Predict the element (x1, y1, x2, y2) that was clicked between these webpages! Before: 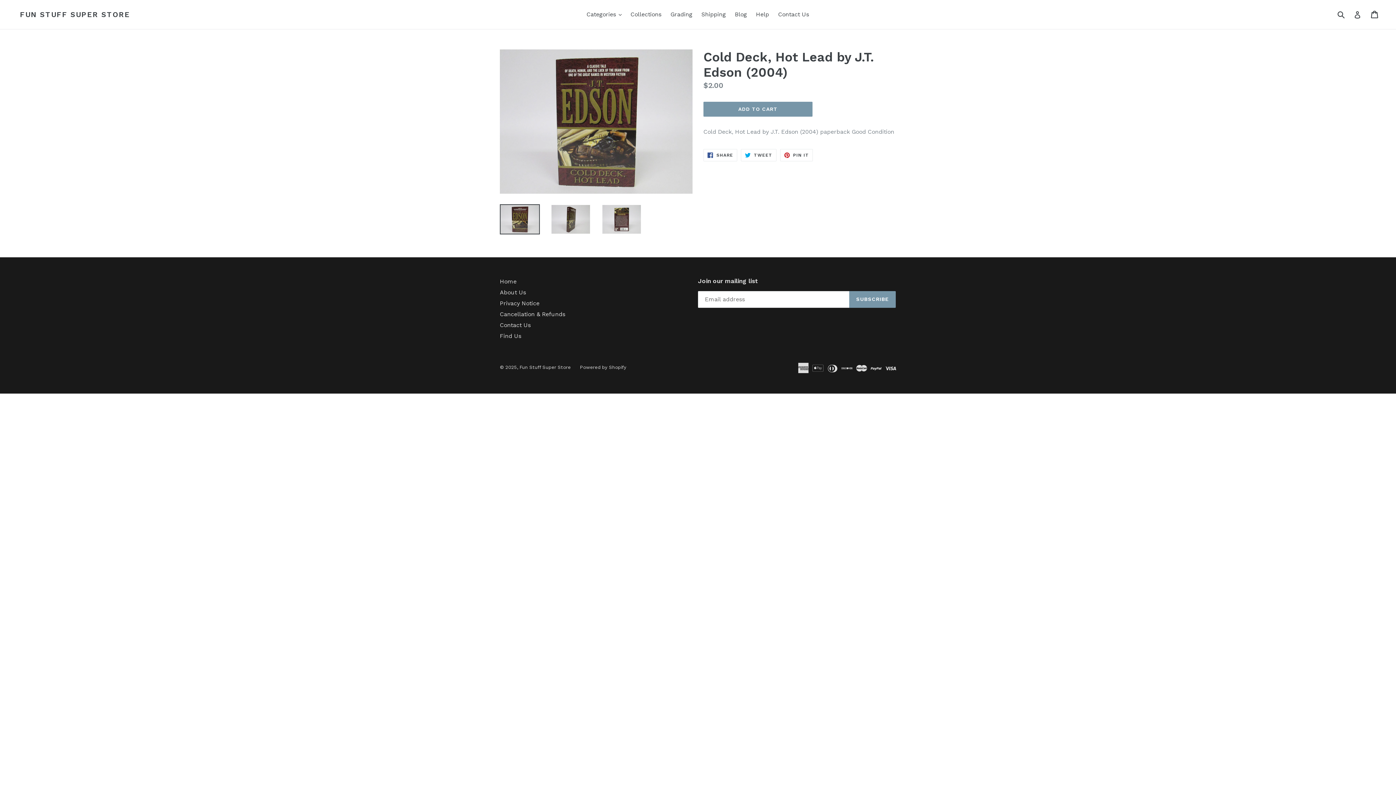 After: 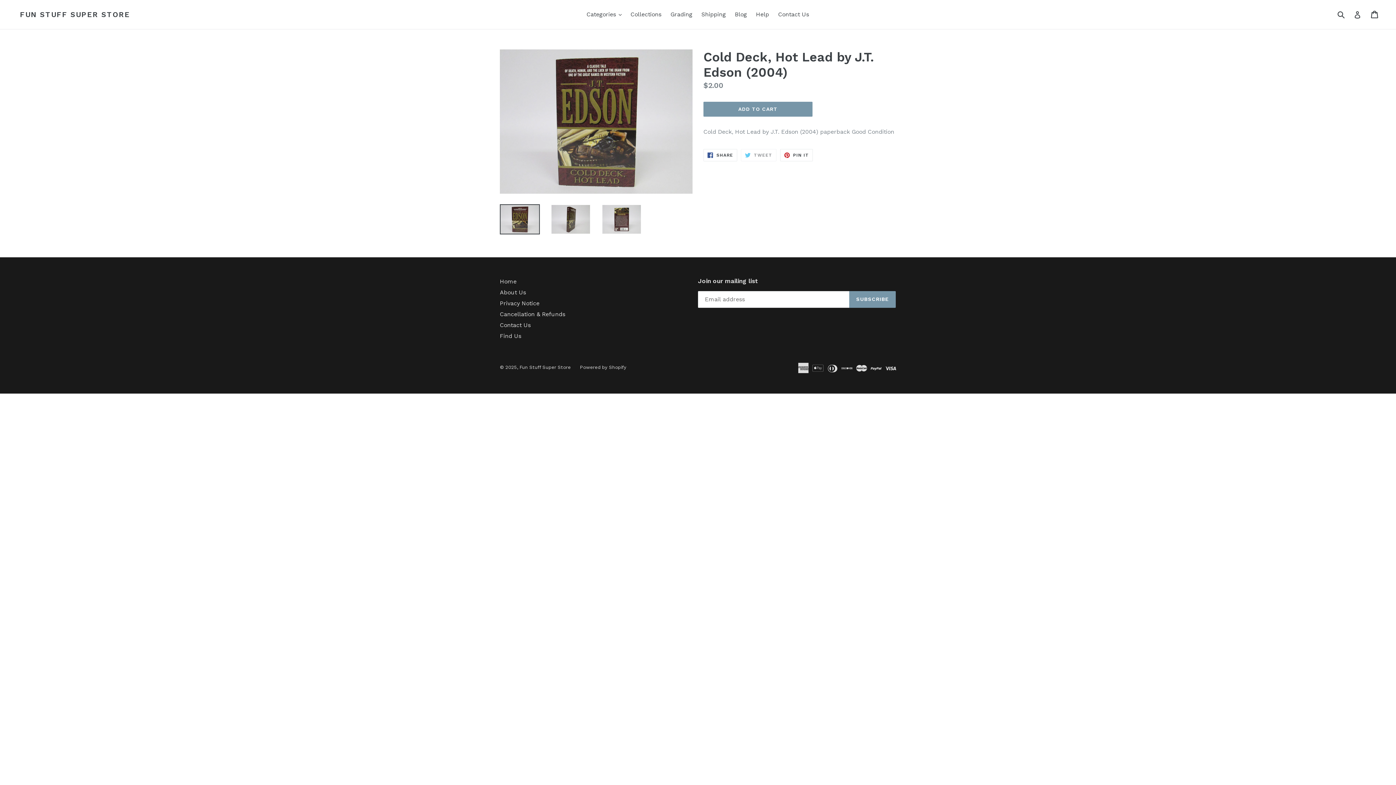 Action: bbox: (741, 149, 776, 161) label:  TWEET
TWEET ON TWITTER